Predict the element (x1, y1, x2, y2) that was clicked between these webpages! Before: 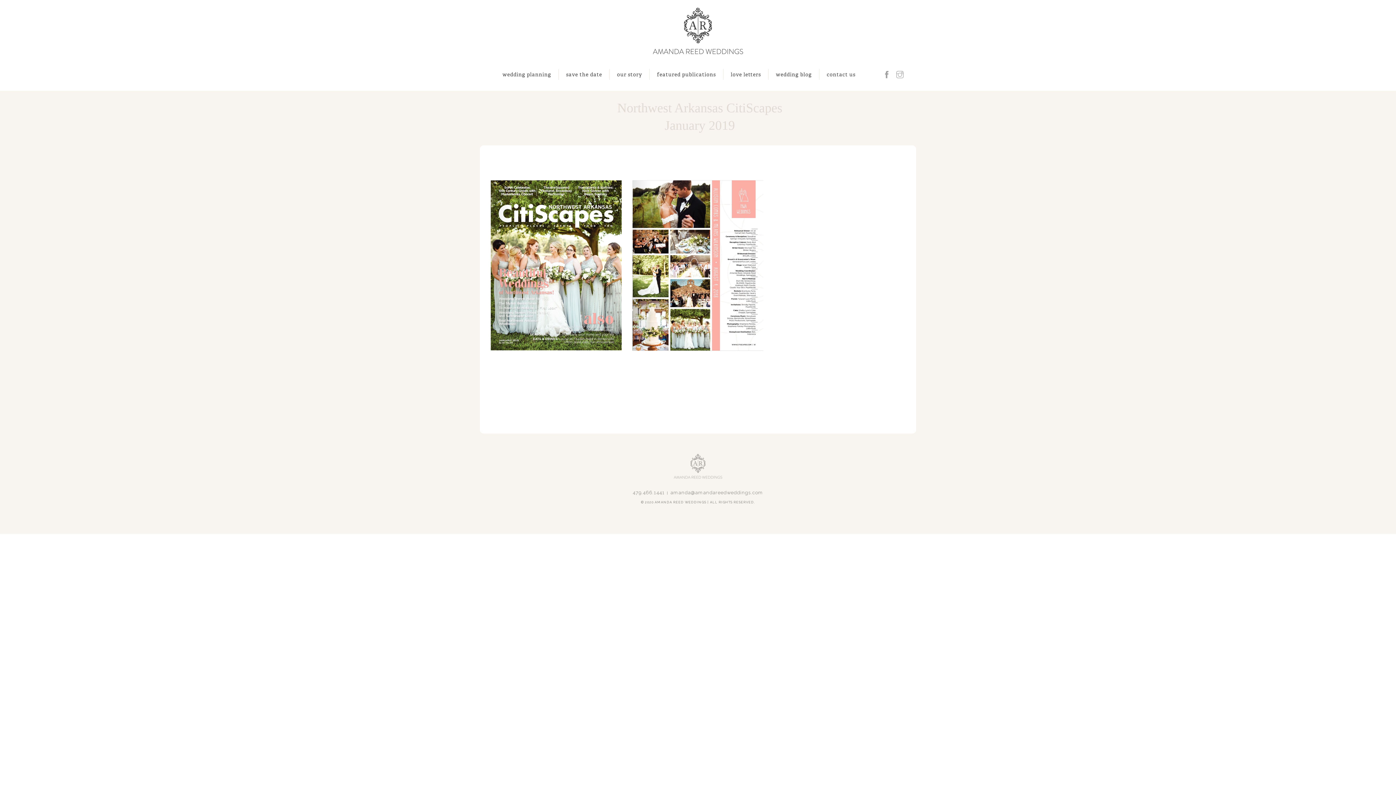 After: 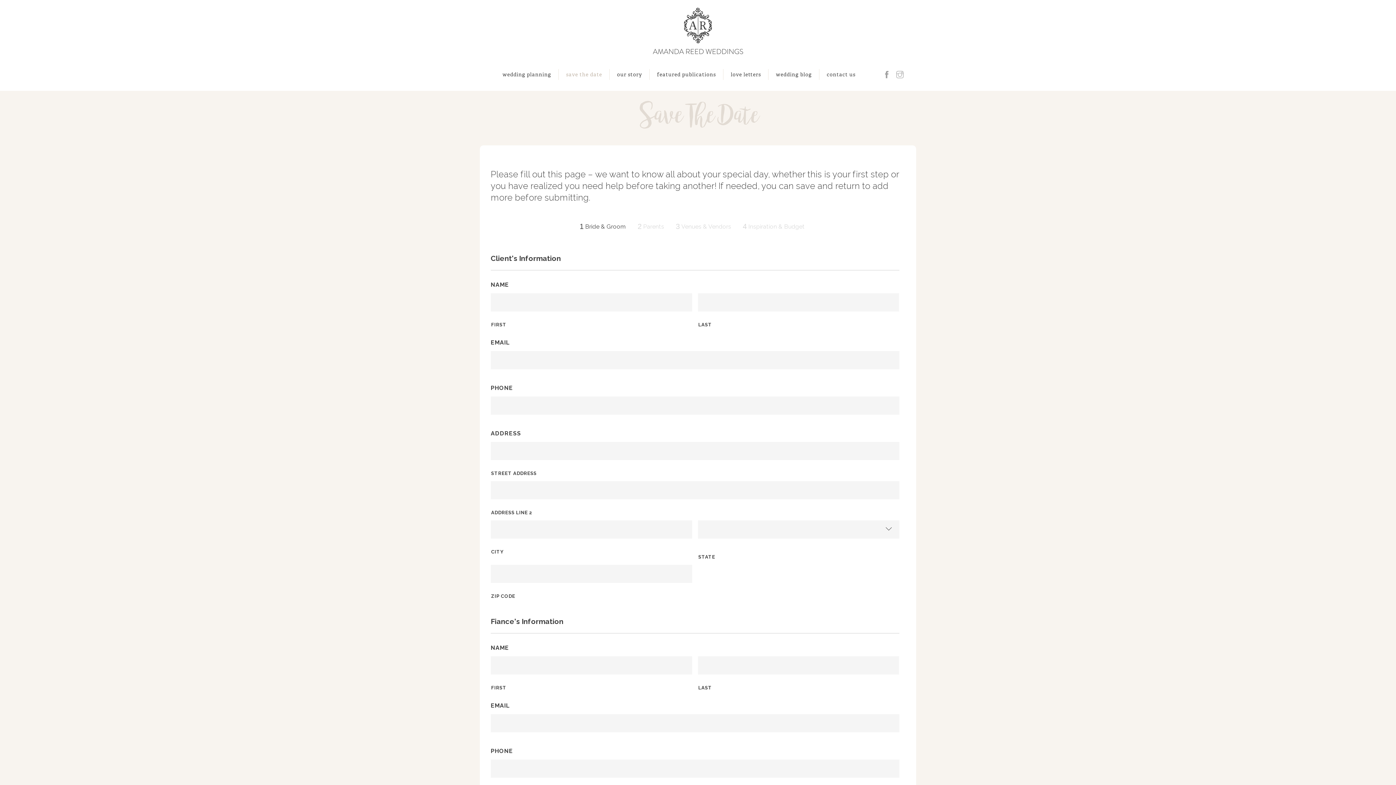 Action: bbox: (566, 69, 602, 89) label: save the date